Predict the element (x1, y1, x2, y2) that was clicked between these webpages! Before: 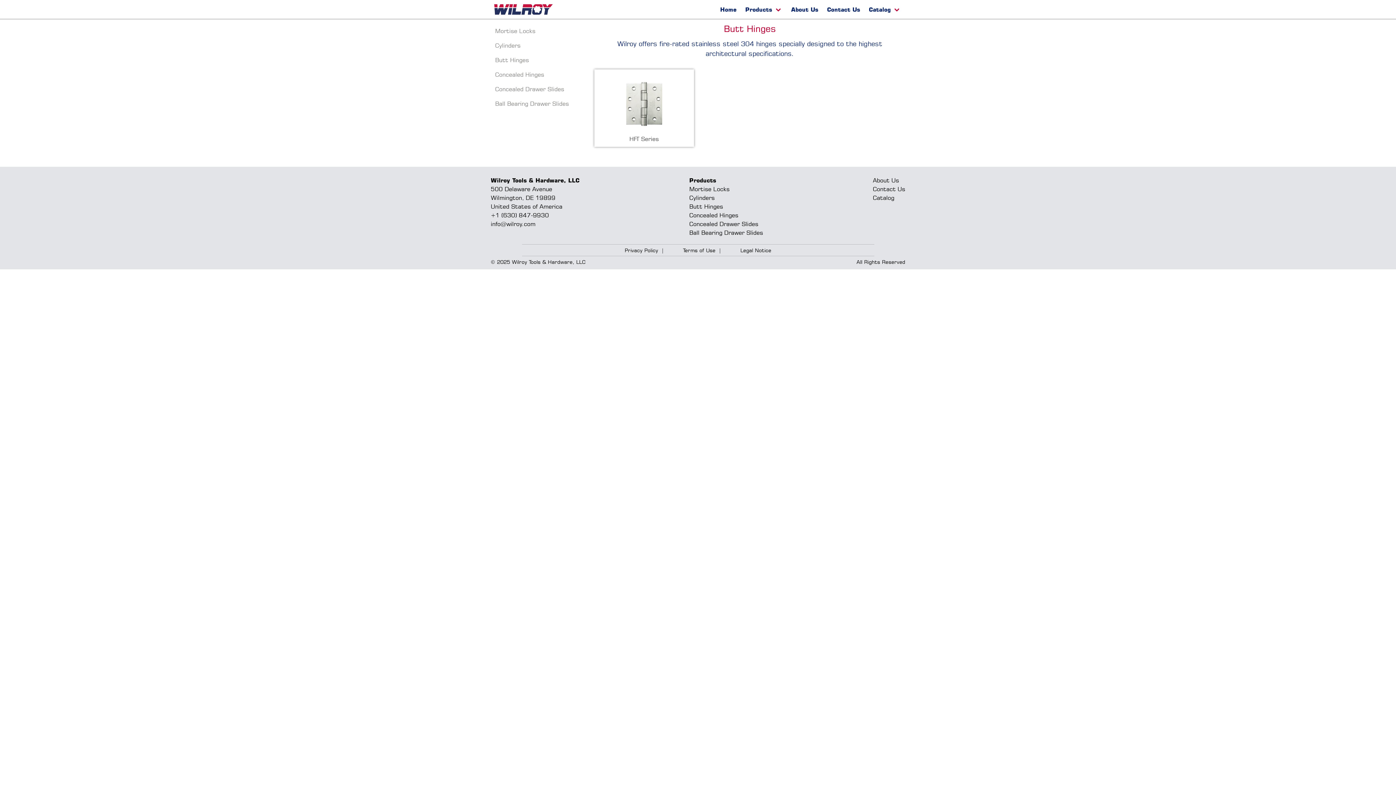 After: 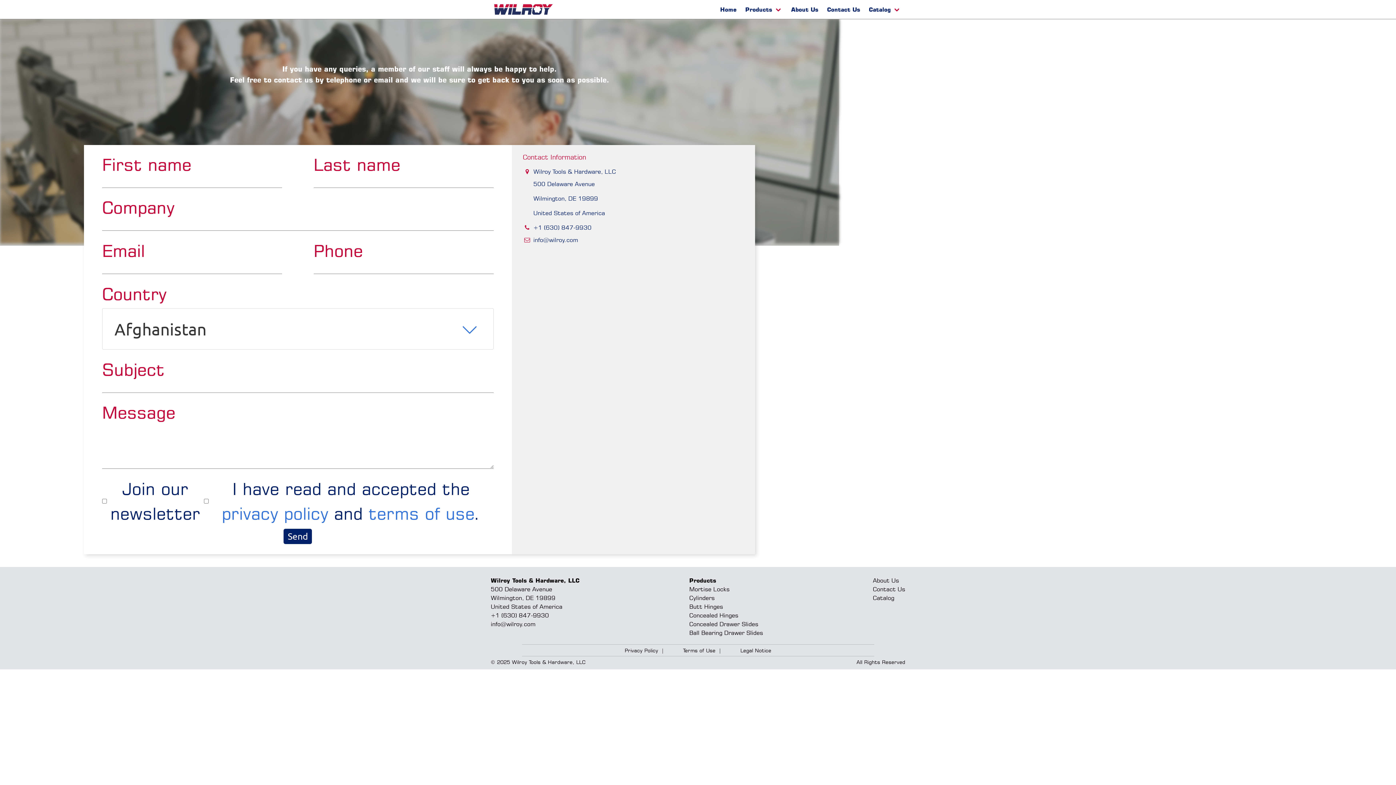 Action: bbox: (873, 184, 905, 193) label: Contact Us